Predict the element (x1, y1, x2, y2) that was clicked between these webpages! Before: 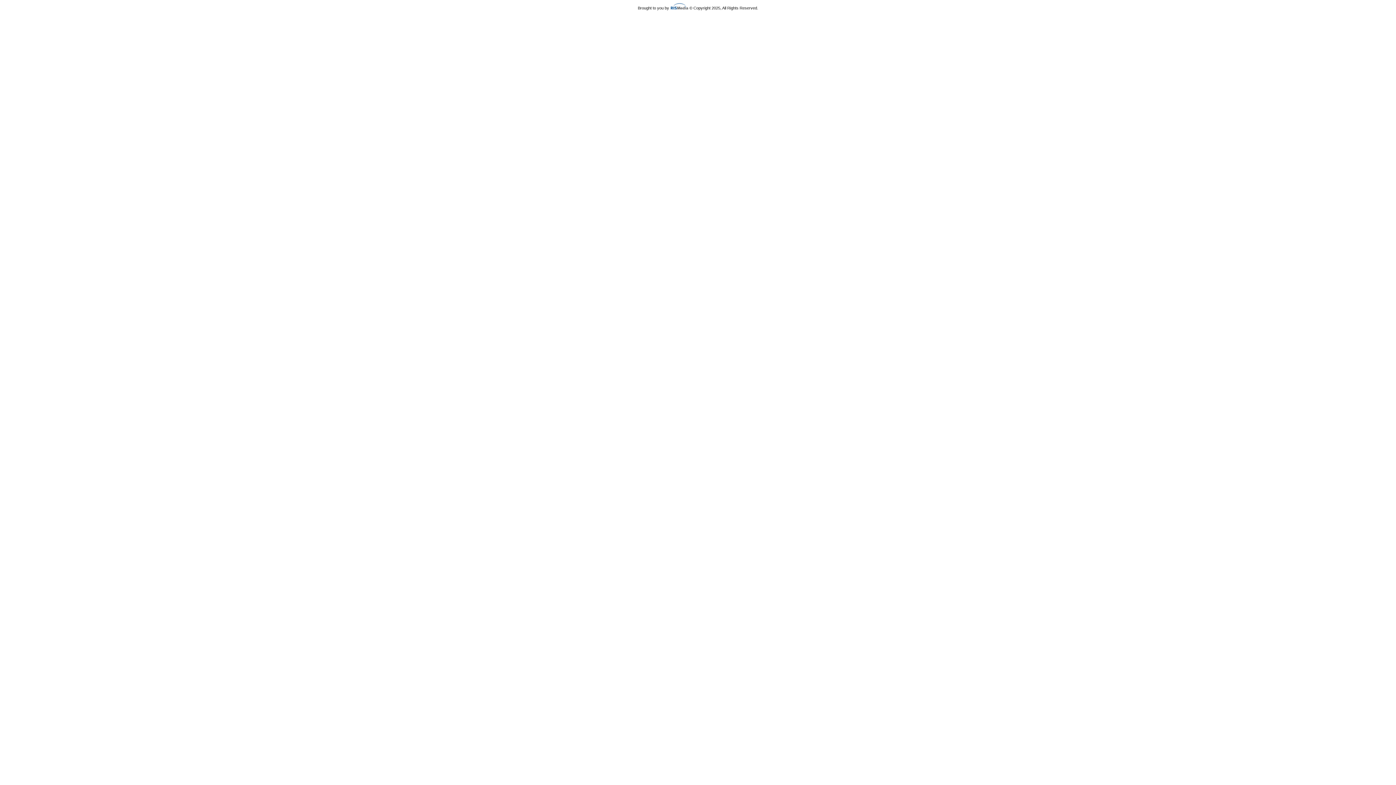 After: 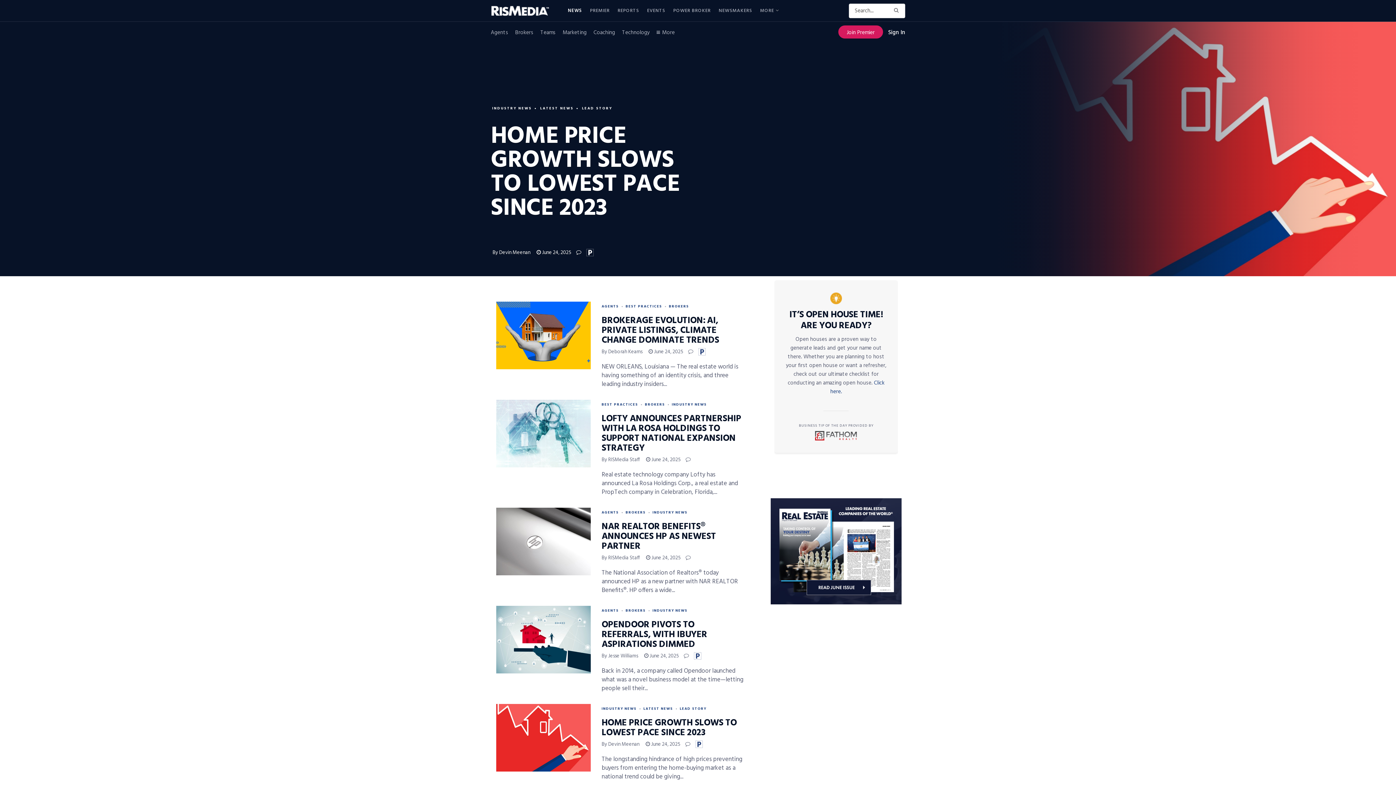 Action: bbox: (670, 5, 688, 10)